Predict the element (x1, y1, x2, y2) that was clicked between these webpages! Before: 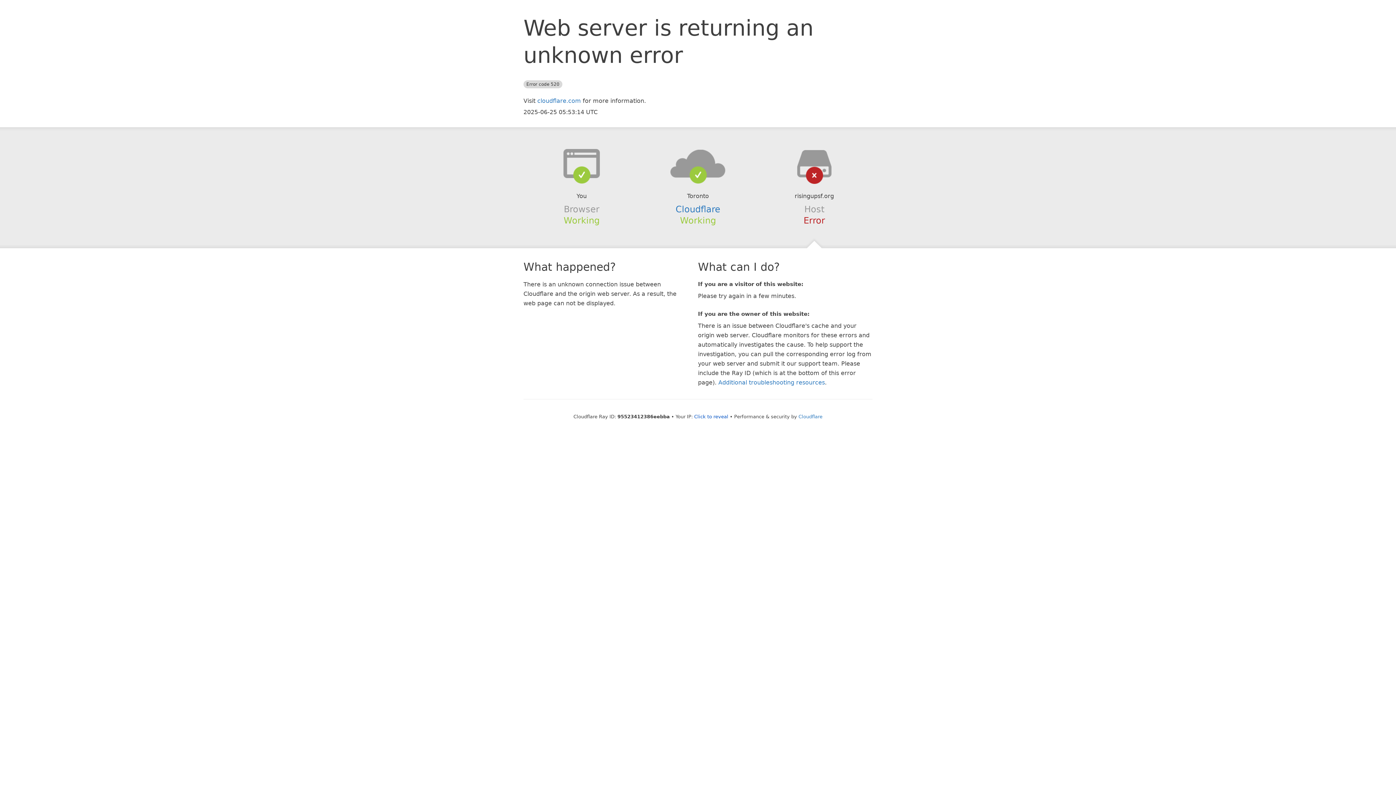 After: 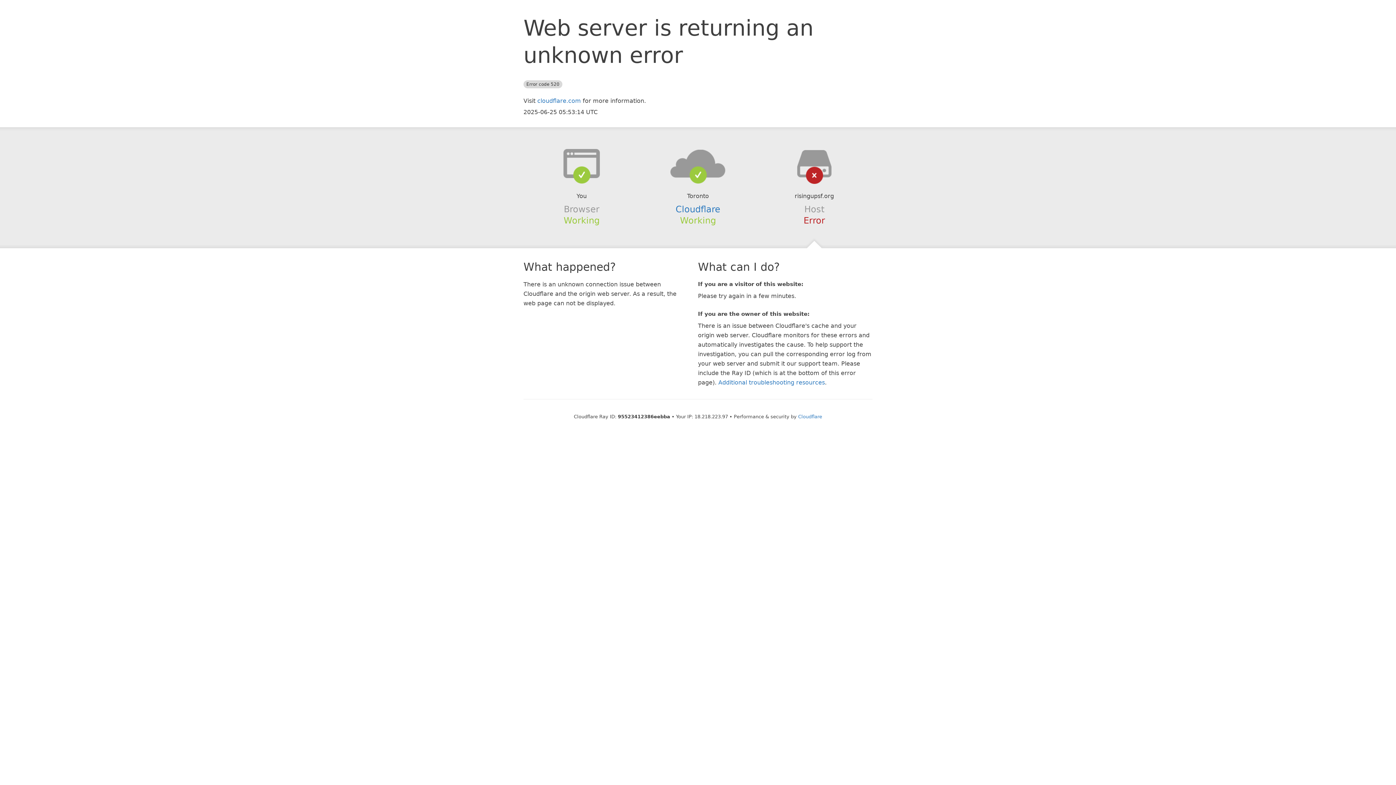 Action: bbox: (694, 414, 728, 419) label: Click to reveal